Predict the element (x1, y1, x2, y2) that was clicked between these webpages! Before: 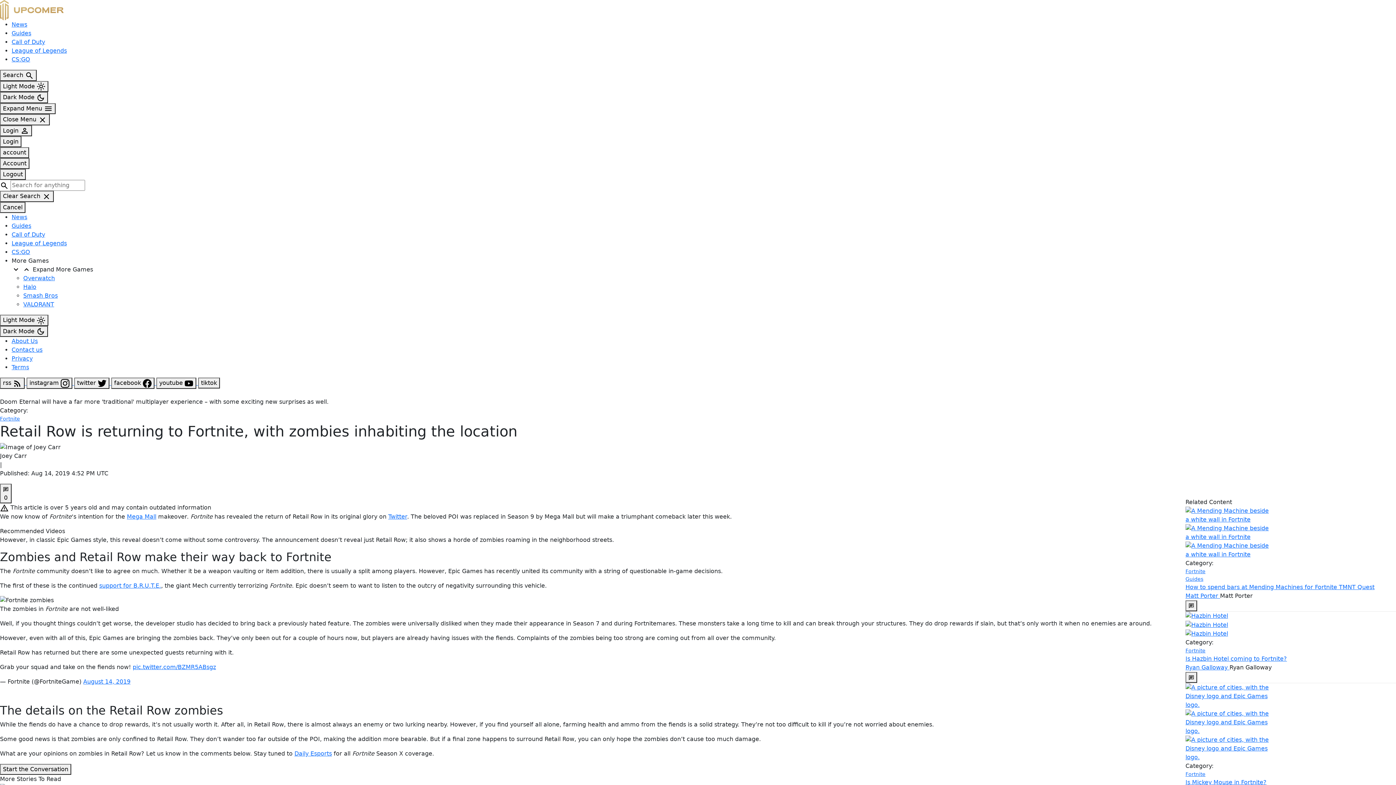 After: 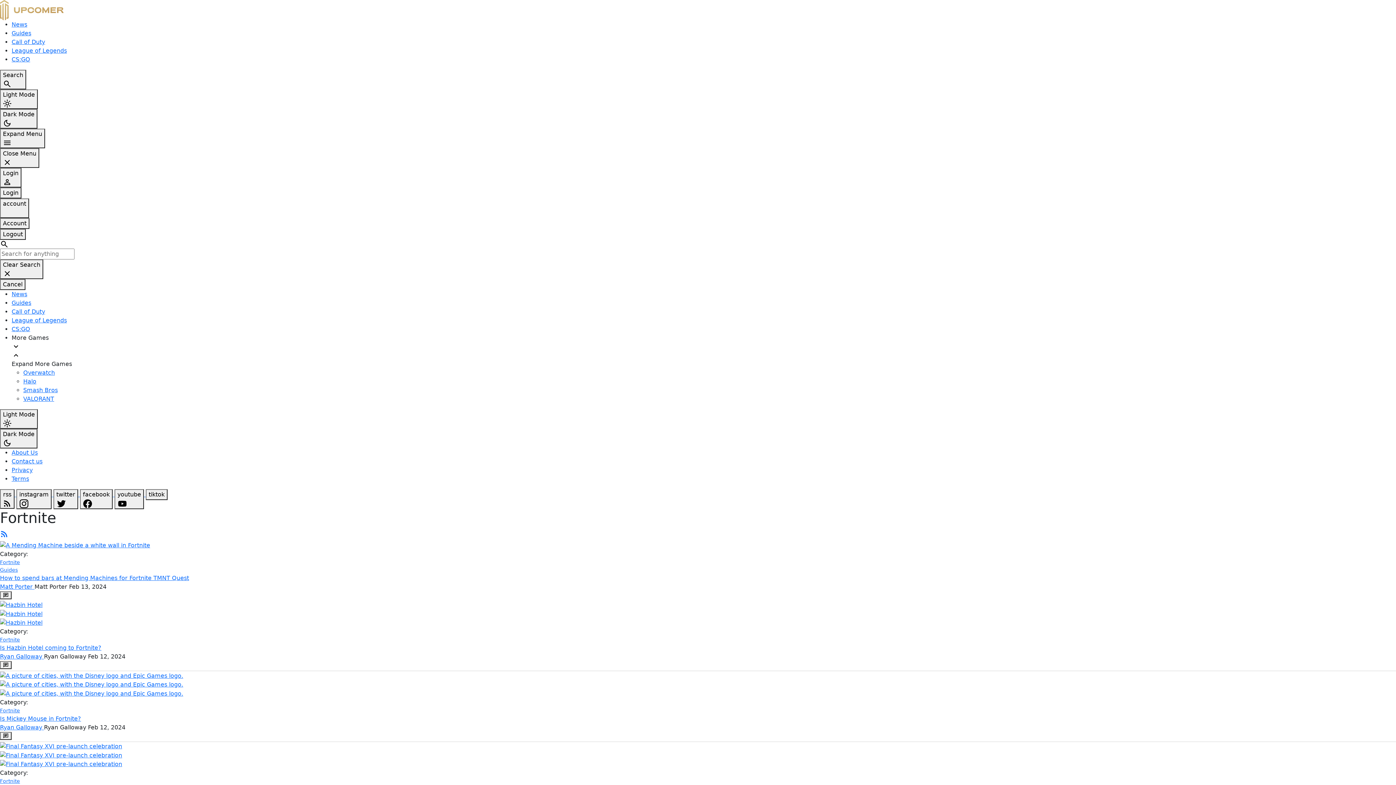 Action: bbox: (0, 415, 1152, 422) label: Fortnite